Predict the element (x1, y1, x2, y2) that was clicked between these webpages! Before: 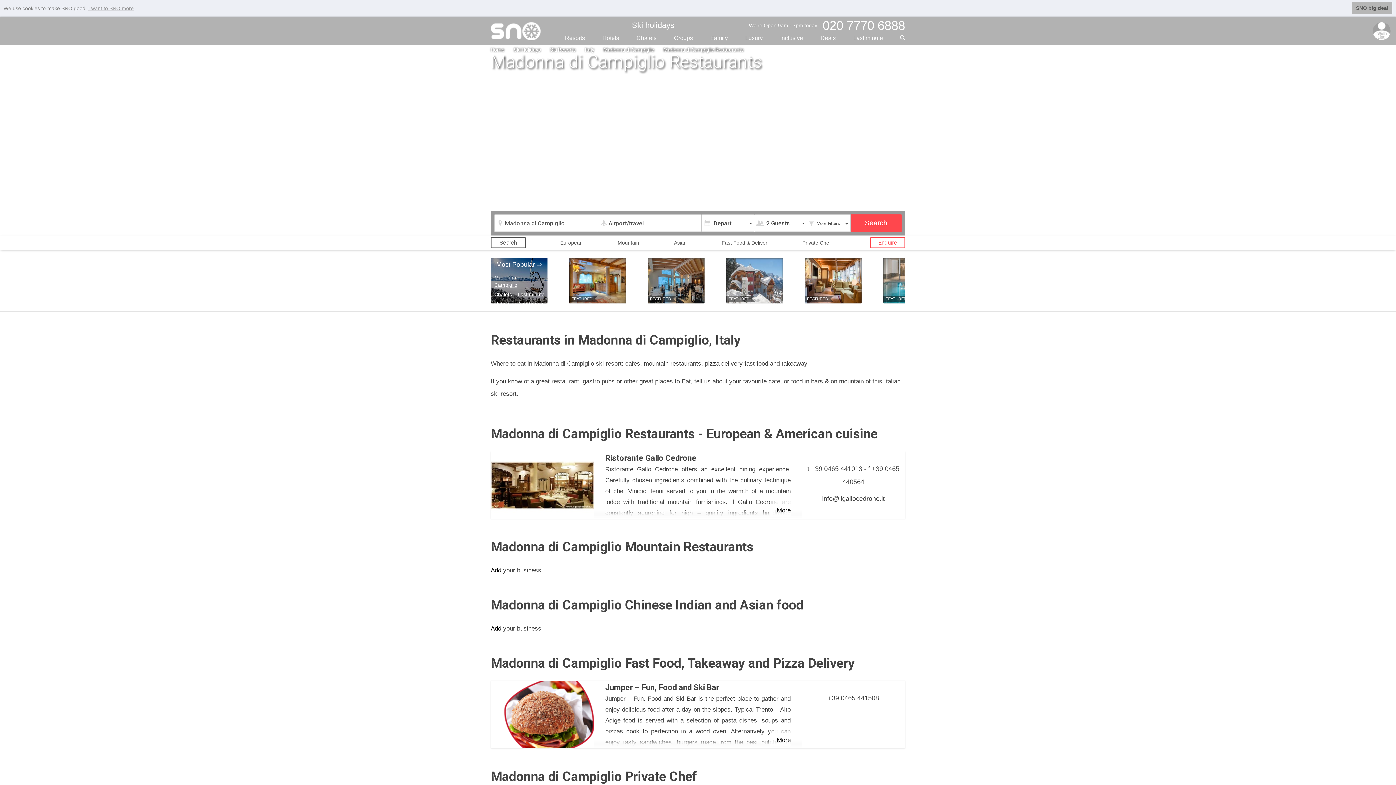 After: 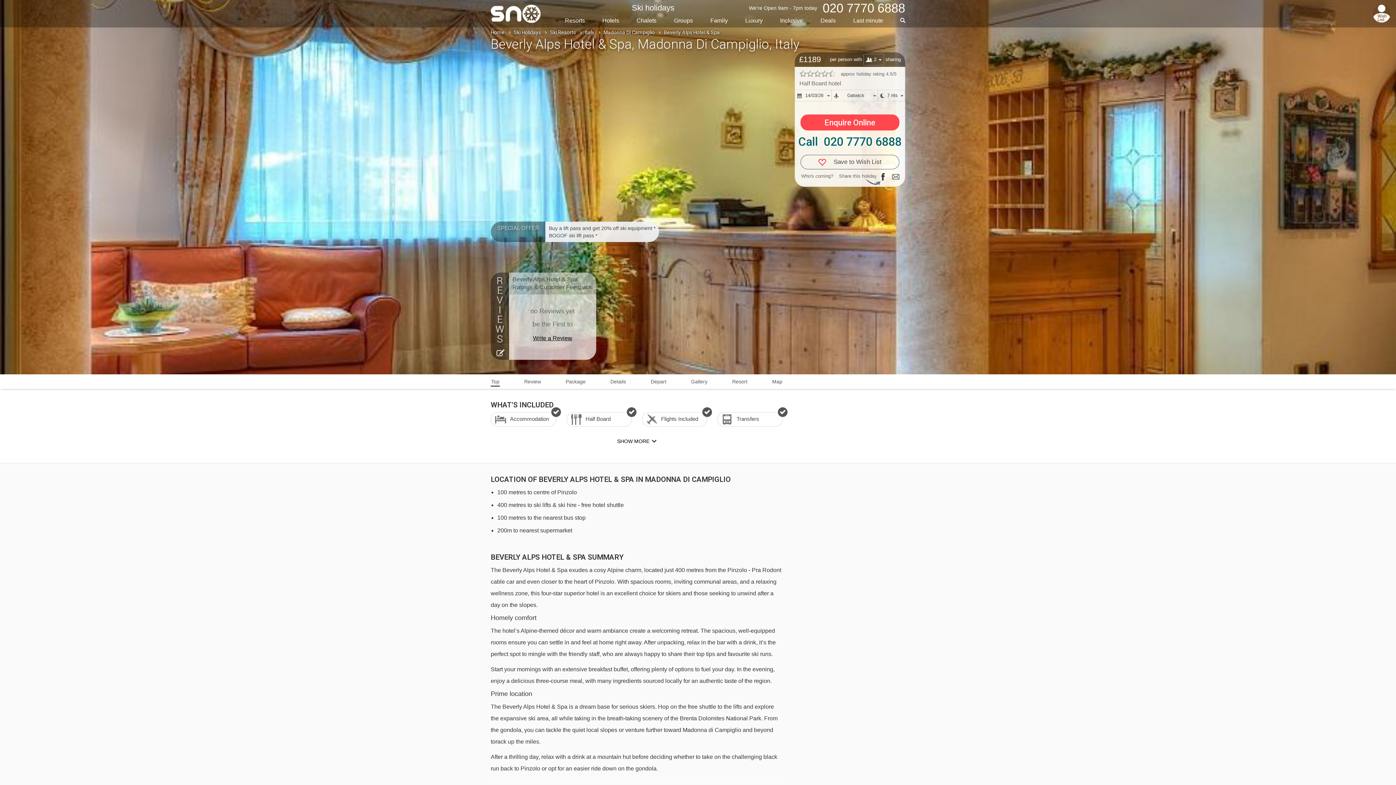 Action: bbox: (569, 258, 626, 303) label: FEATURED